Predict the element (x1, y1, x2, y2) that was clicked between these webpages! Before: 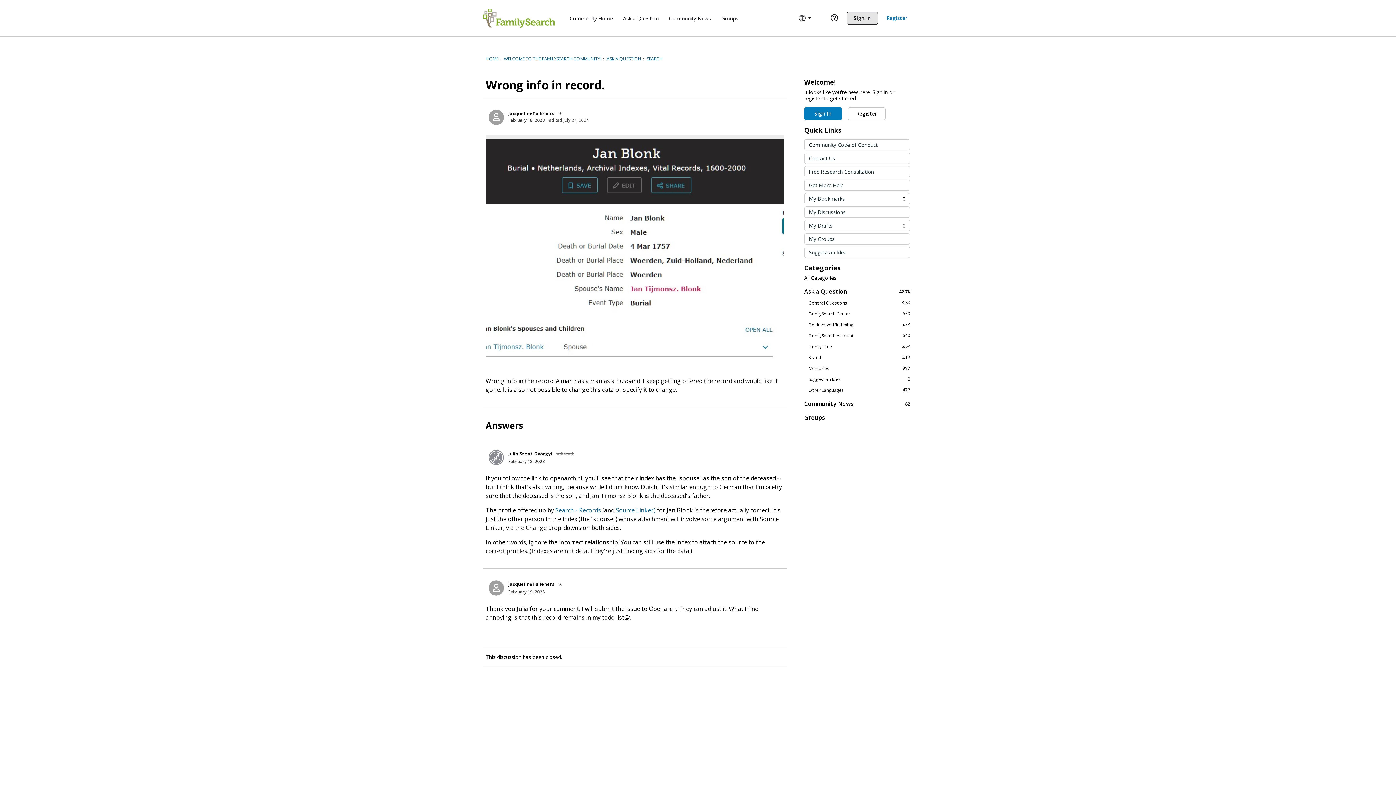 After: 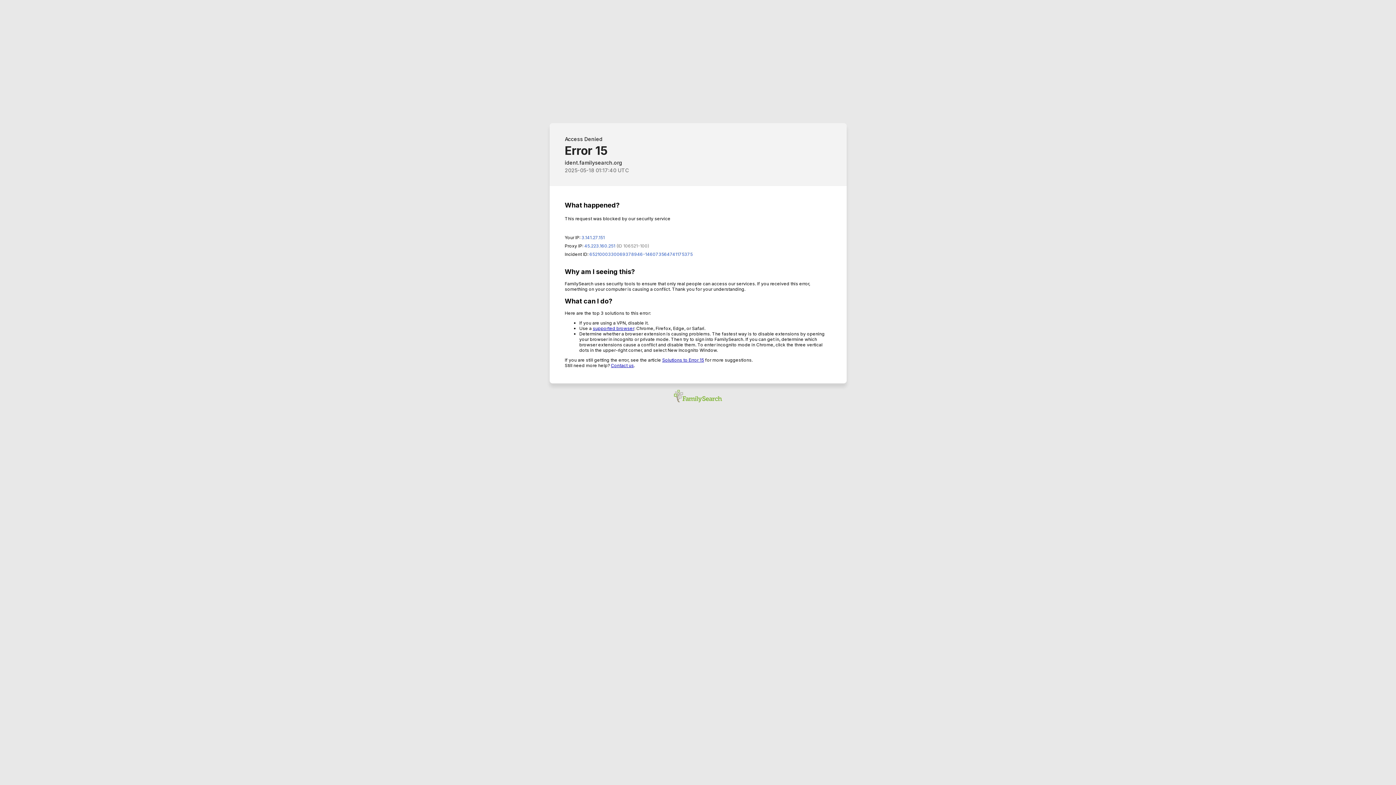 Action: label: User: "JacquelineTulleners" bbox: (488, 109, 504, 125)